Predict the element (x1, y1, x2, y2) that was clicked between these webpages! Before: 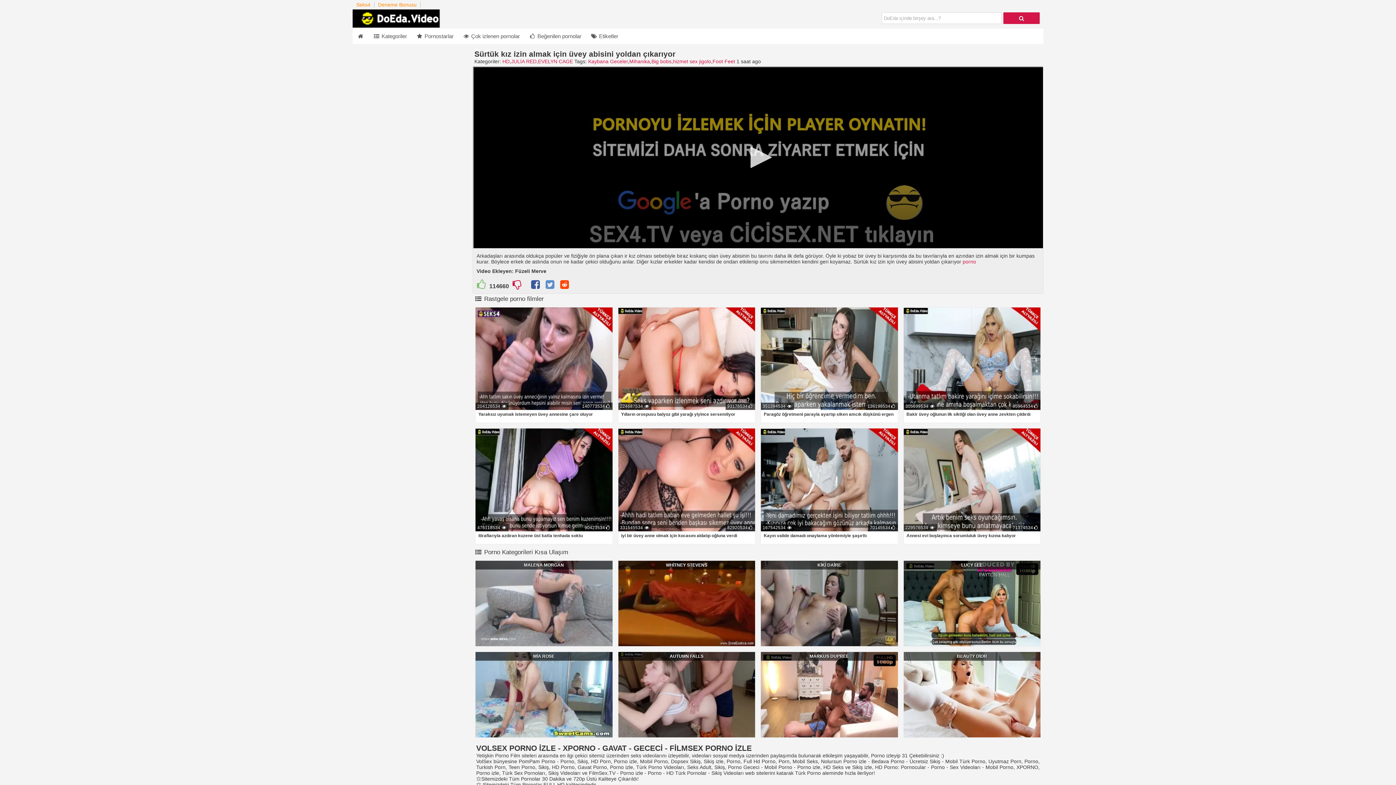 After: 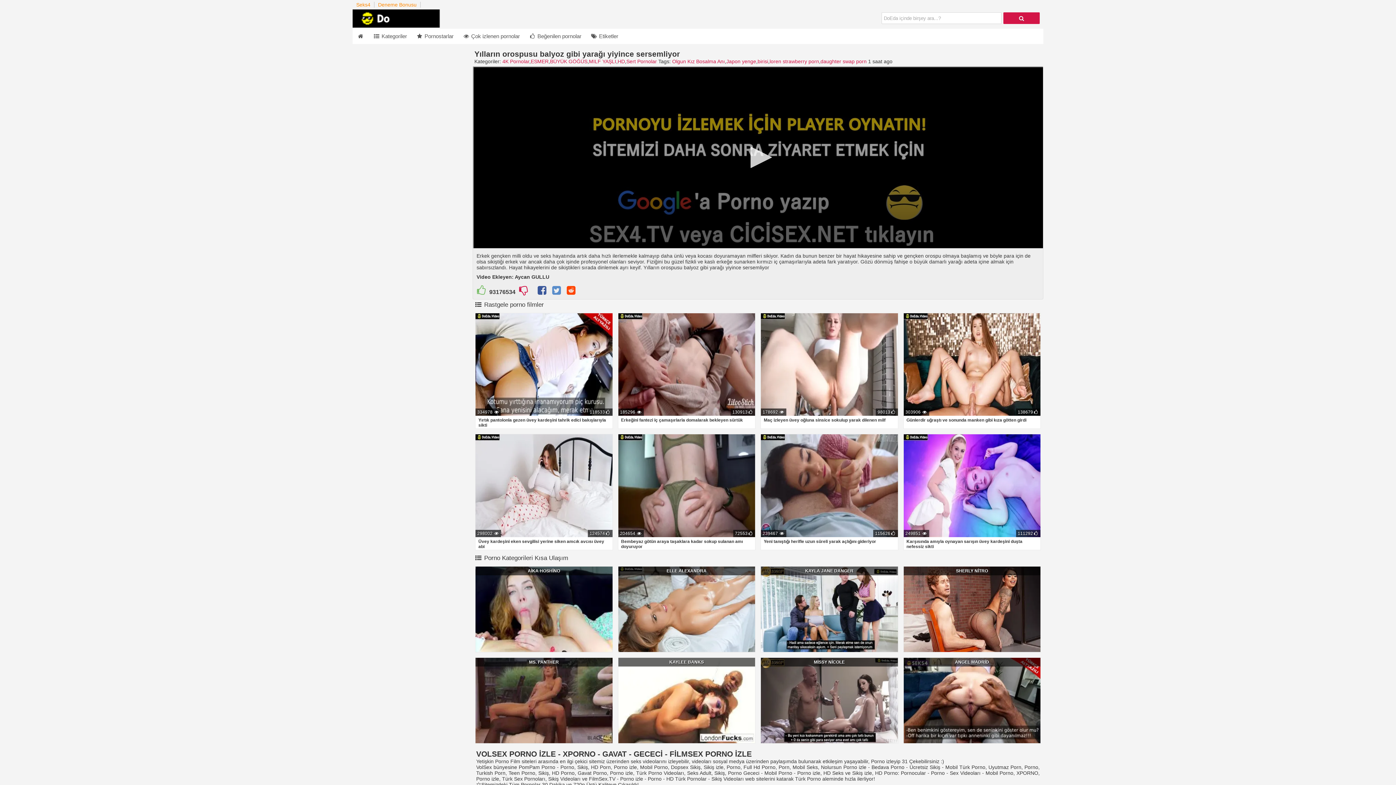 Action: bbox: (621, 412, 735, 417) label: Yılların orospusu balyoz gibi yarağı yiyince sersemliyor